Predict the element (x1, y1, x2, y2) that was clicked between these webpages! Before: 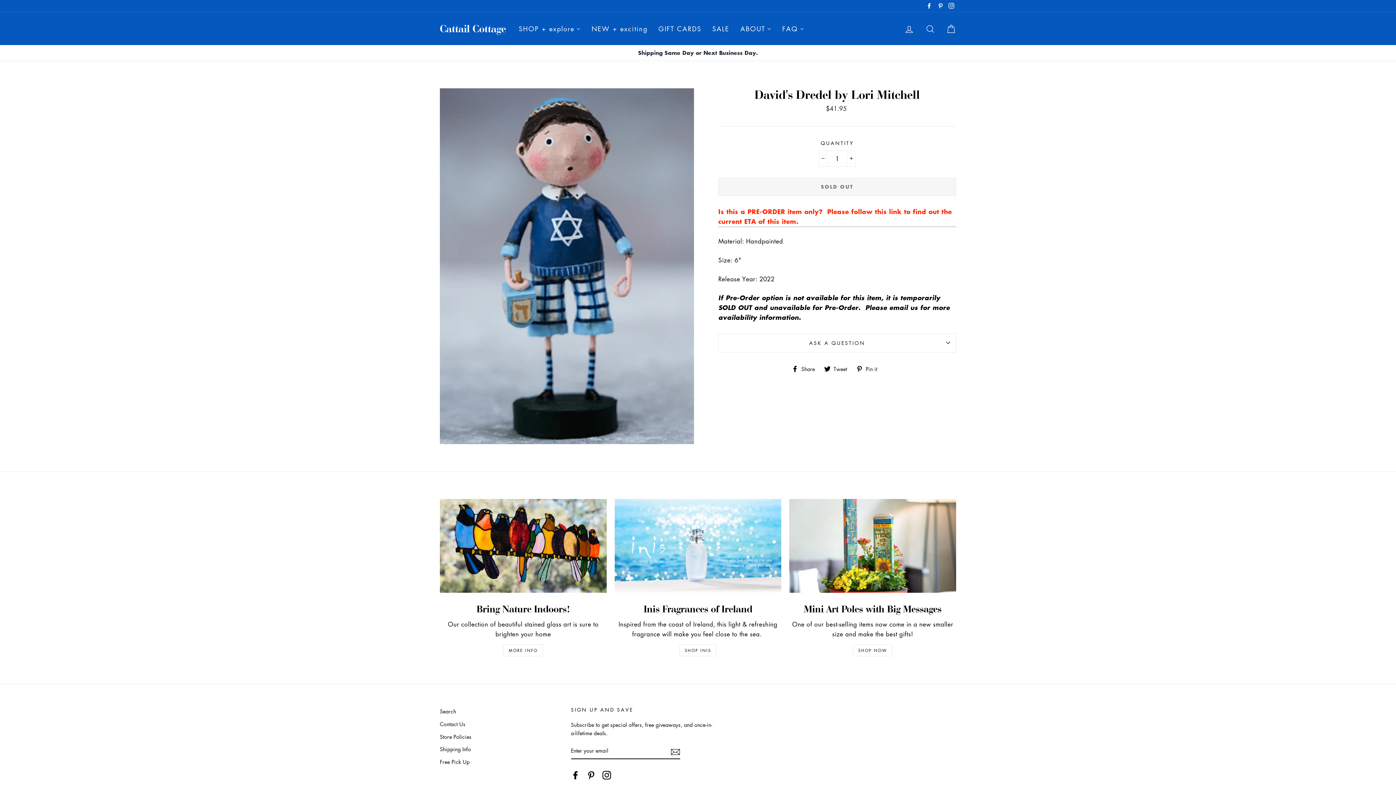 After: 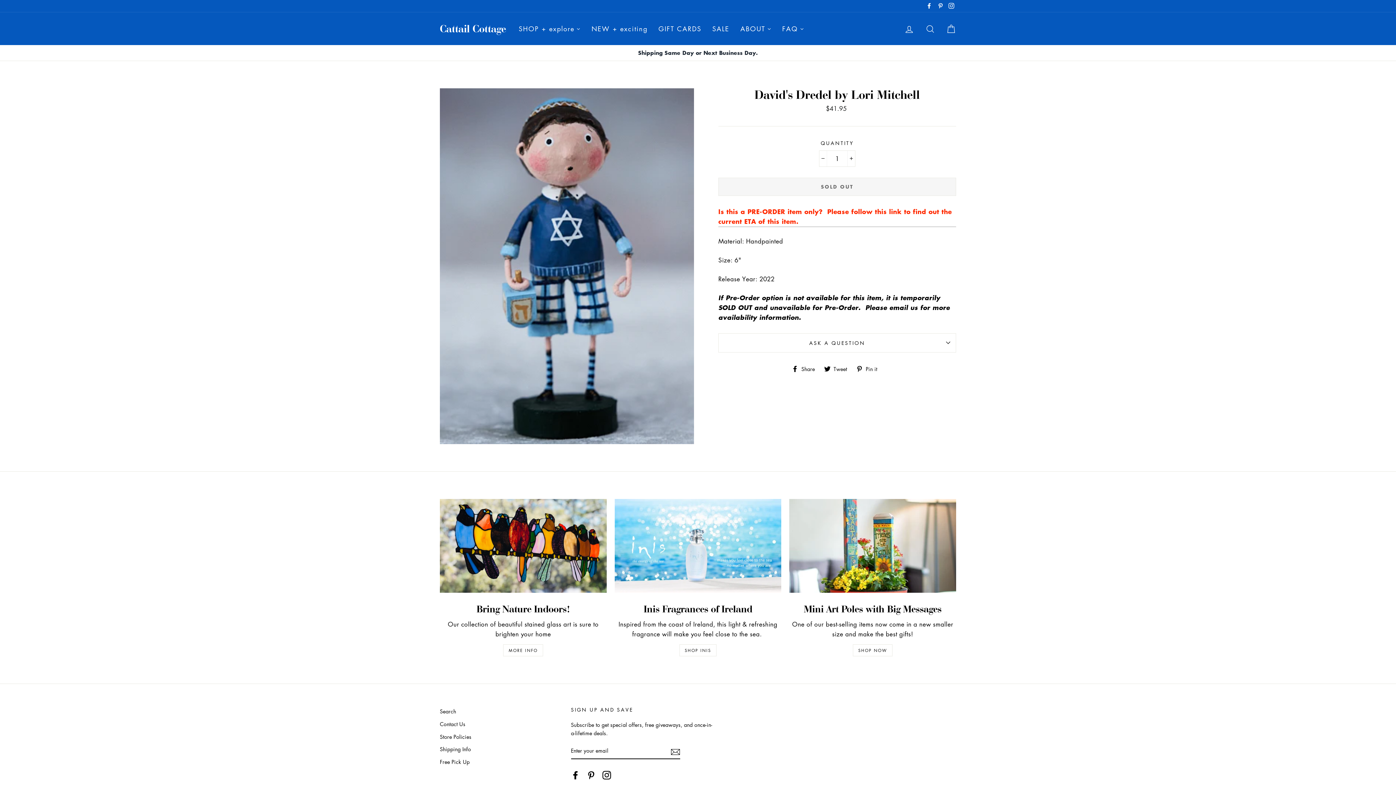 Action: label:  Tweet
Tweet on Twitter bbox: (824, 365, 852, 371)